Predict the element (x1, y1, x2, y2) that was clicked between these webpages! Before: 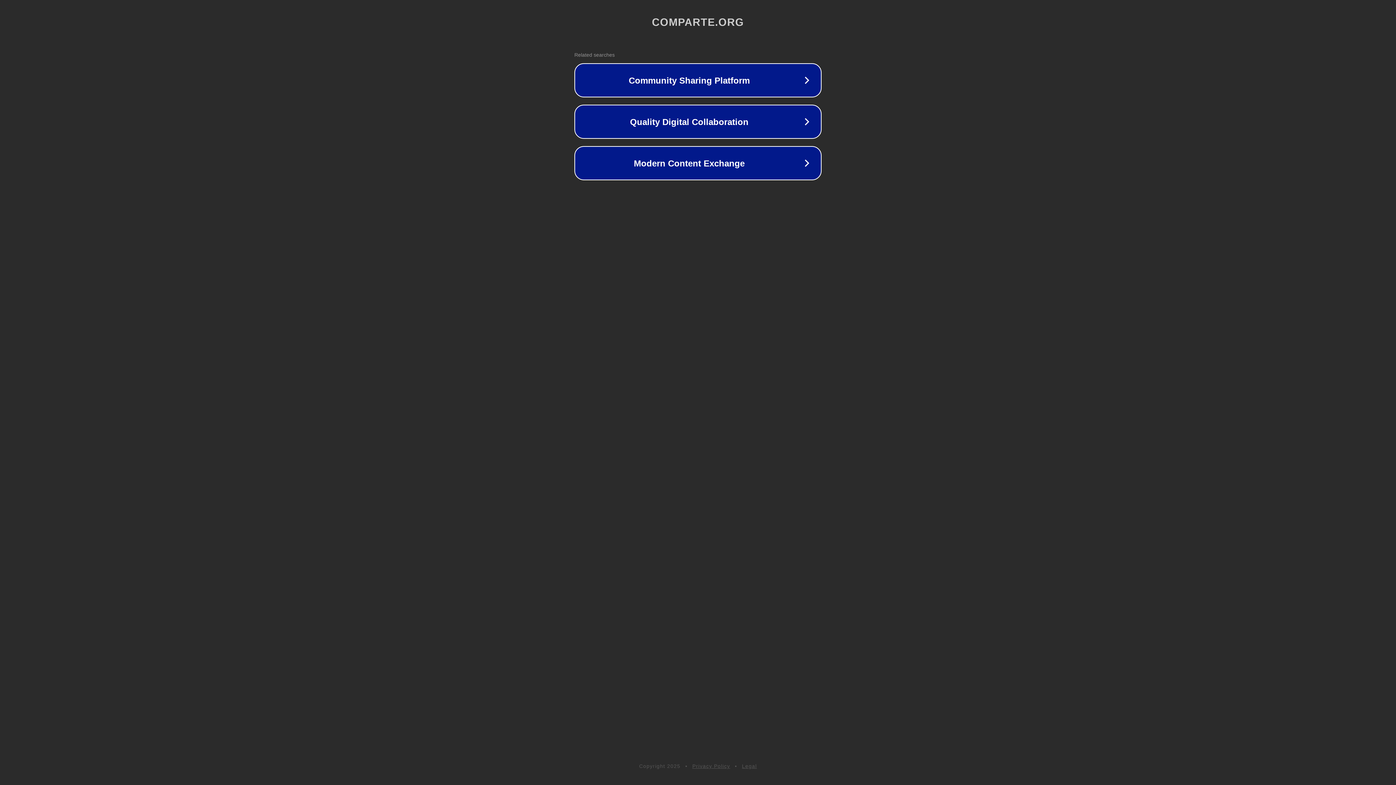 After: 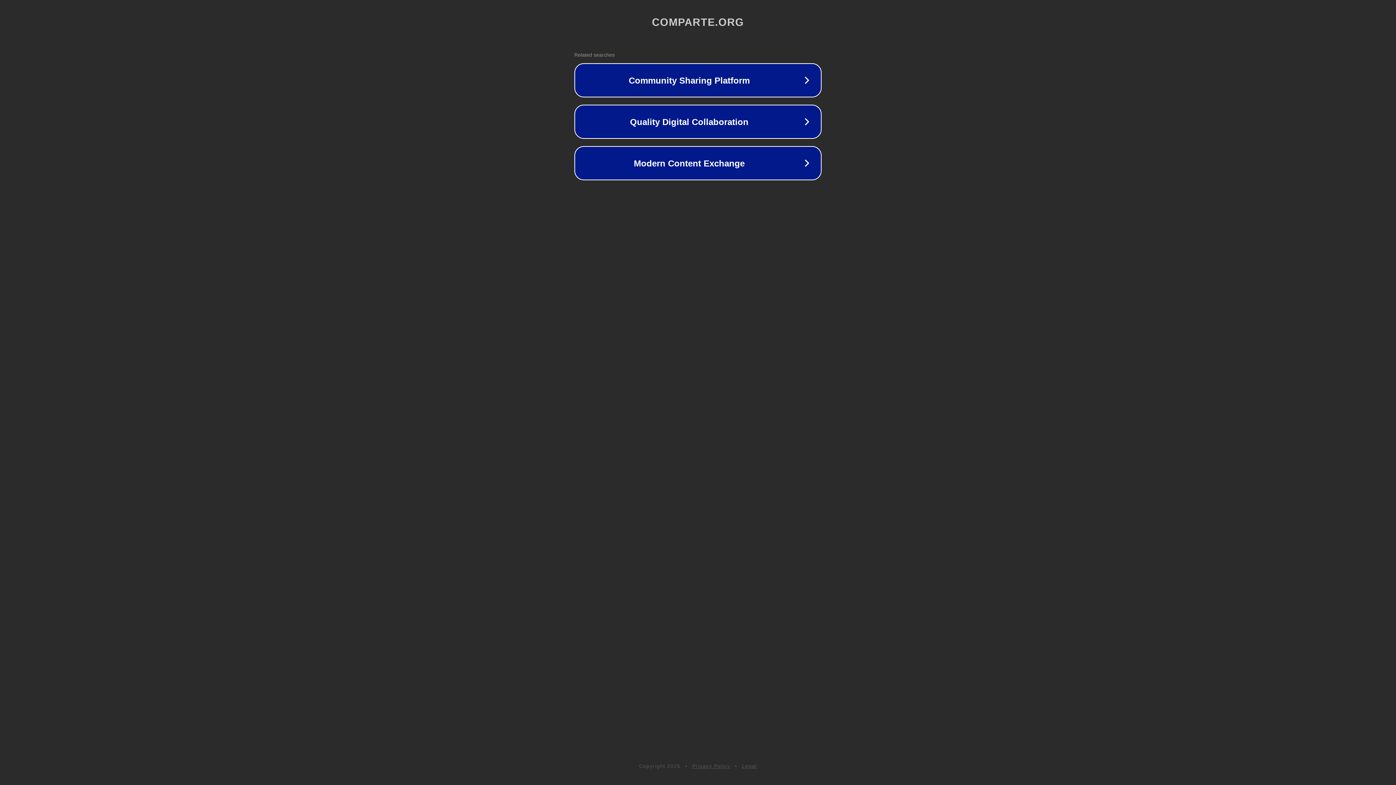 Action: bbox: (742, 763, 757, 769) label: Legal